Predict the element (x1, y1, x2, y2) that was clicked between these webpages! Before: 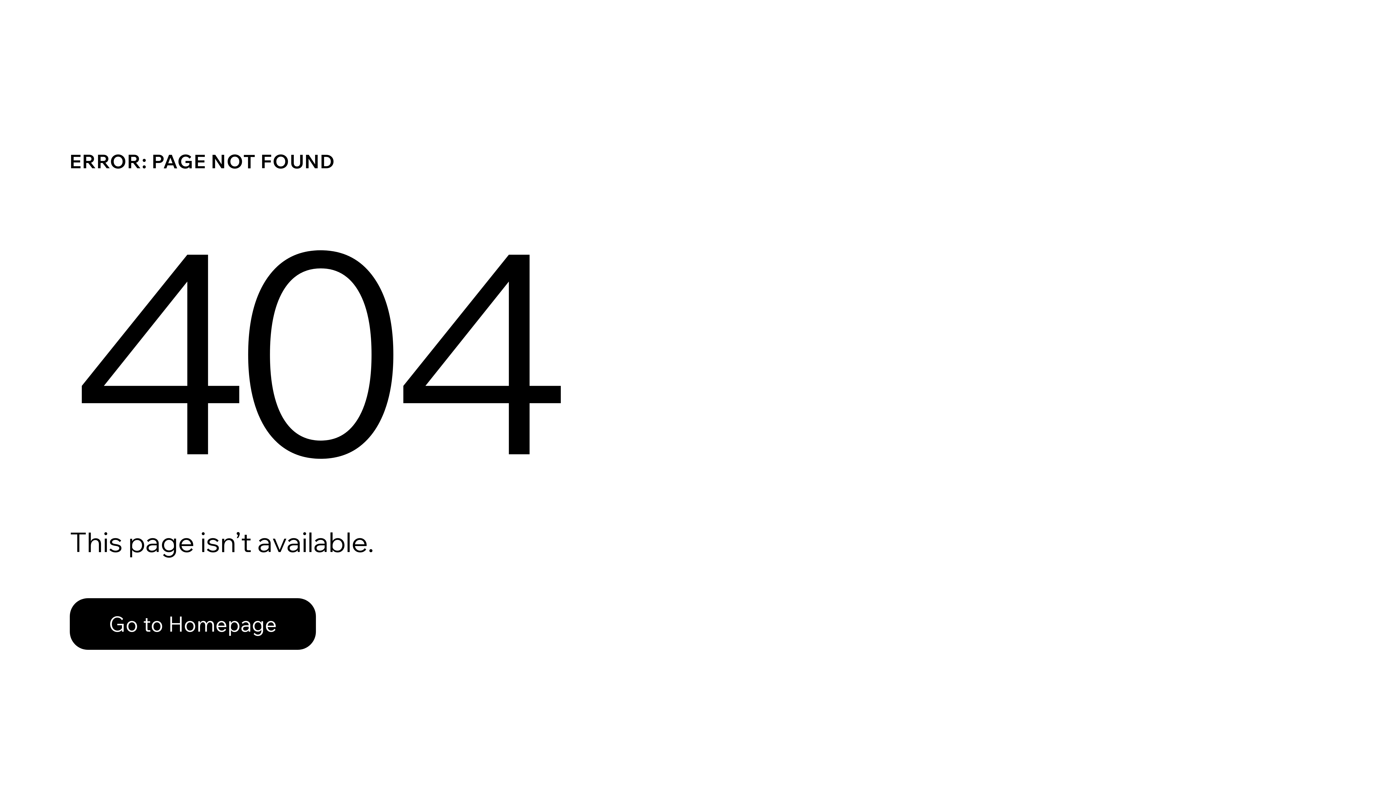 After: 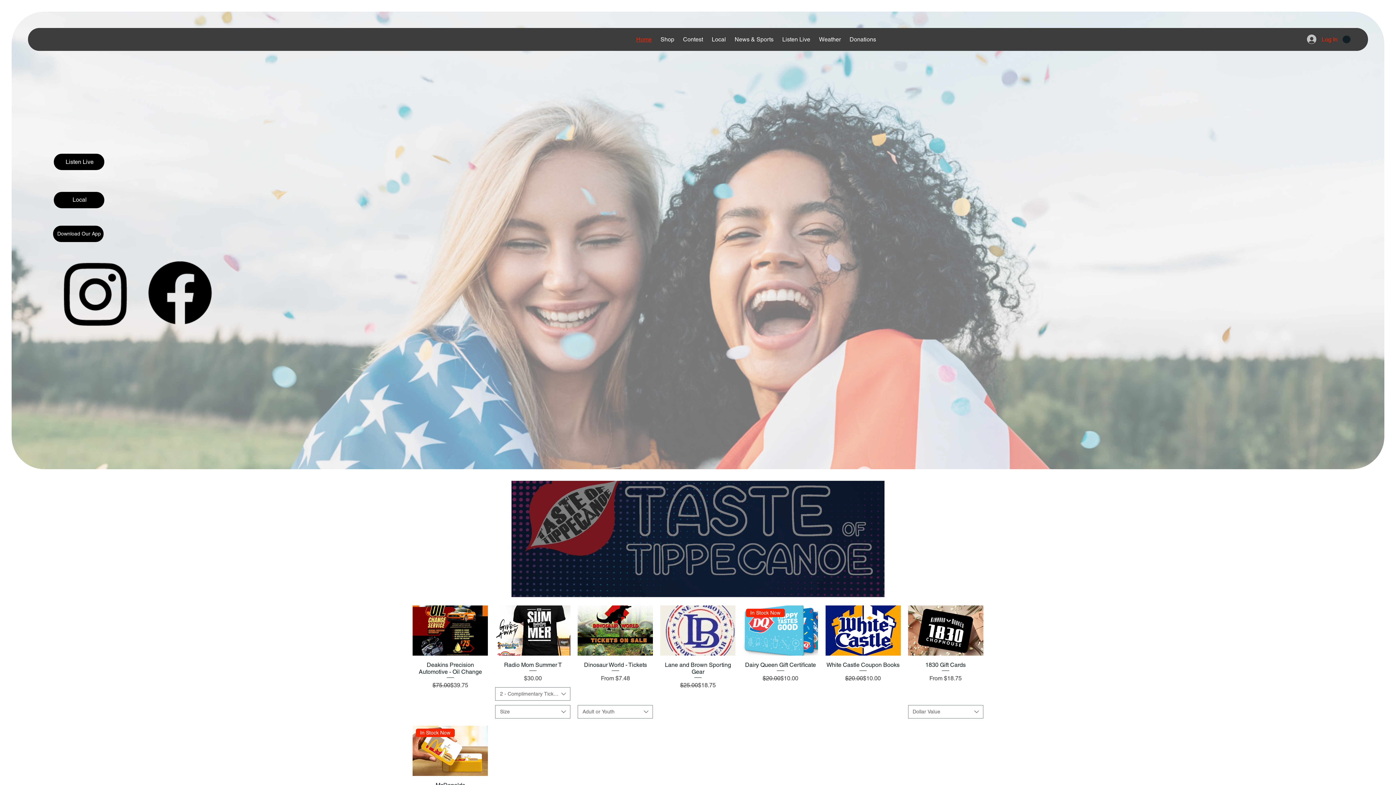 Action: bbox: (69, 582, 768, 659) label: Go to Homepage